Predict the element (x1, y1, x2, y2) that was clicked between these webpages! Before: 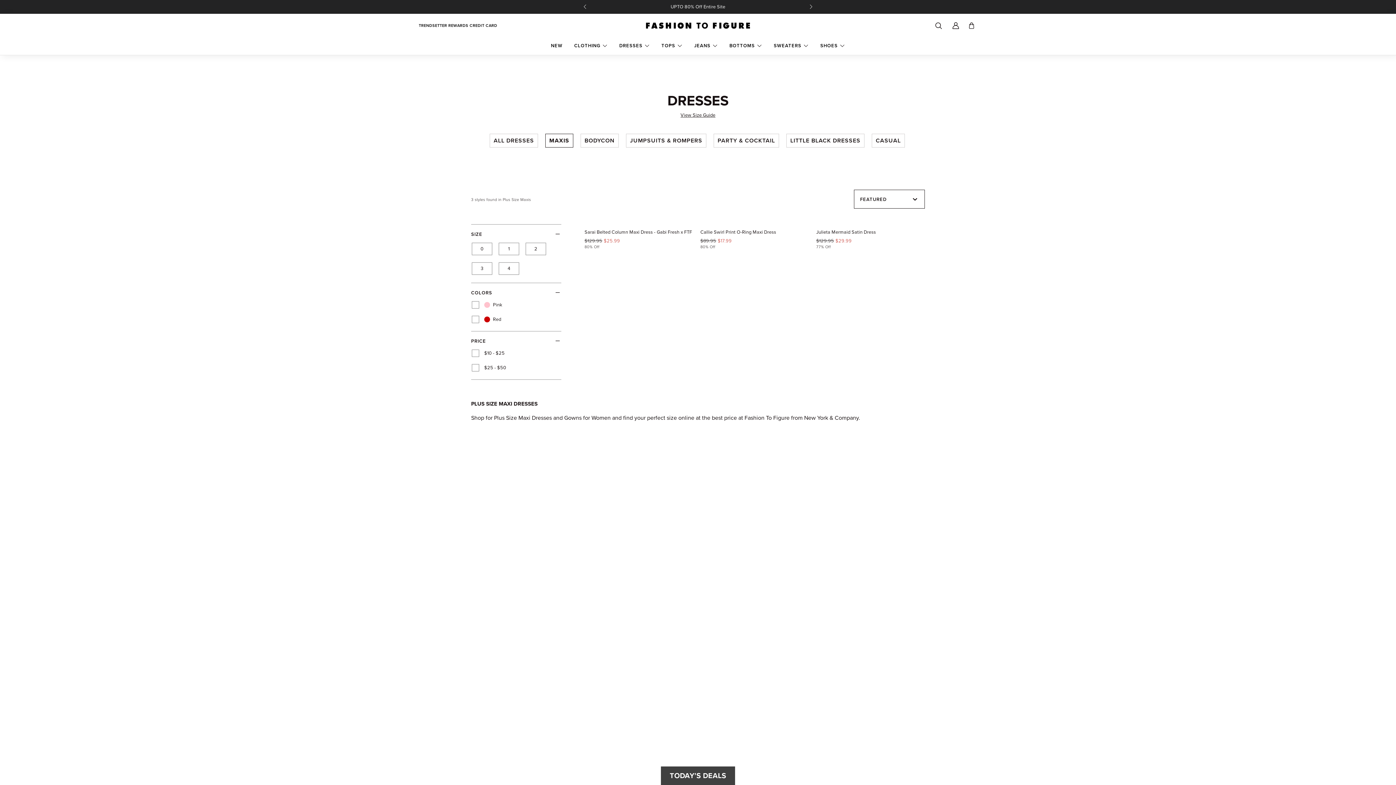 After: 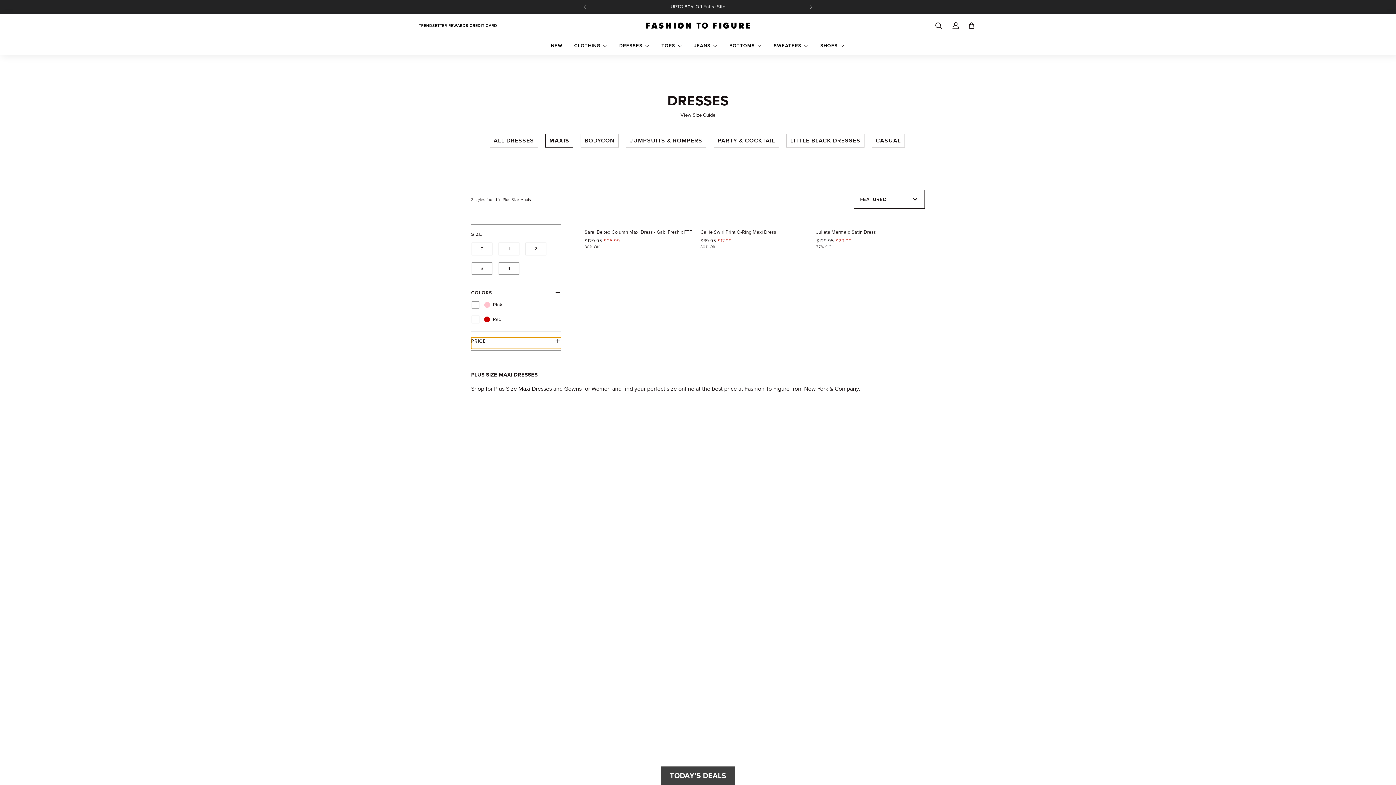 Action: label: PRICE bbox: (471, 337, 561, 349)